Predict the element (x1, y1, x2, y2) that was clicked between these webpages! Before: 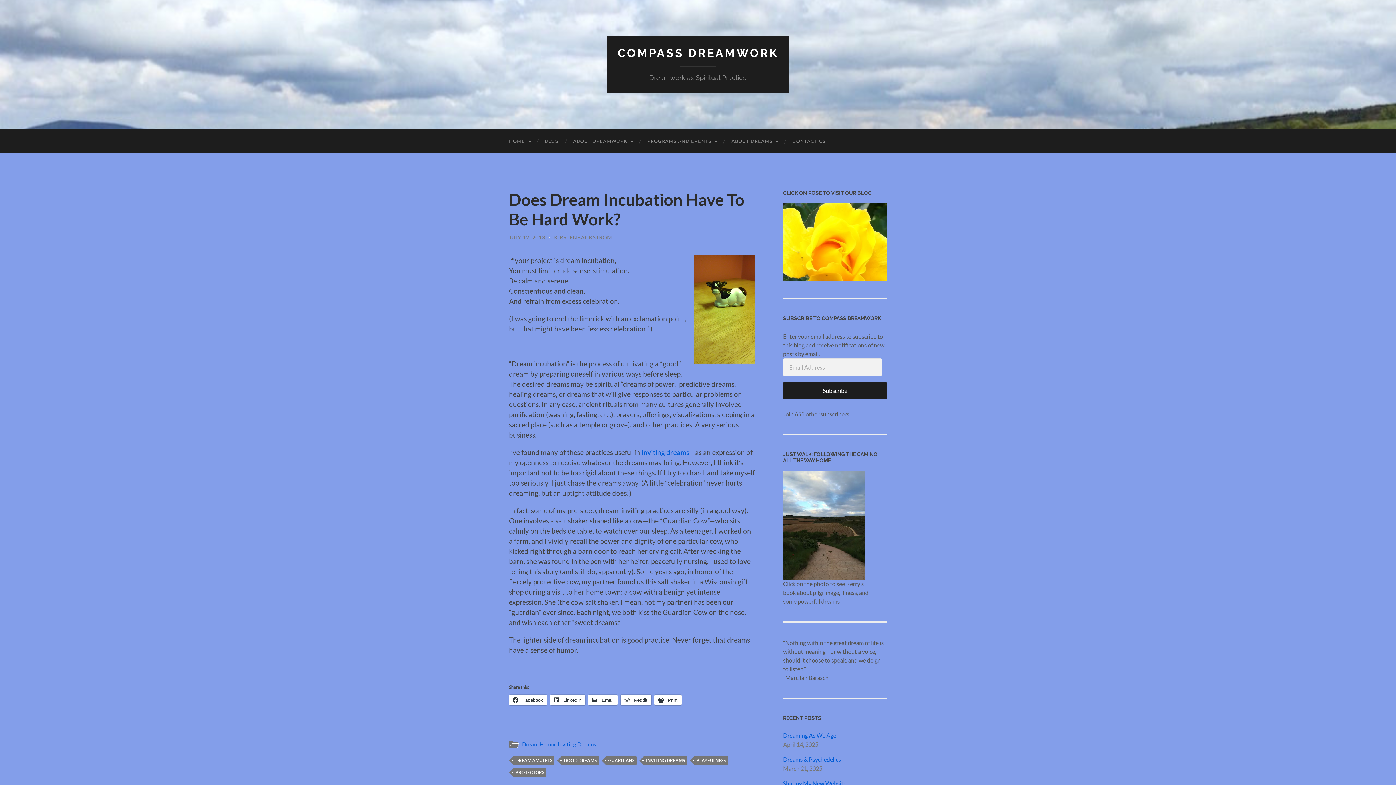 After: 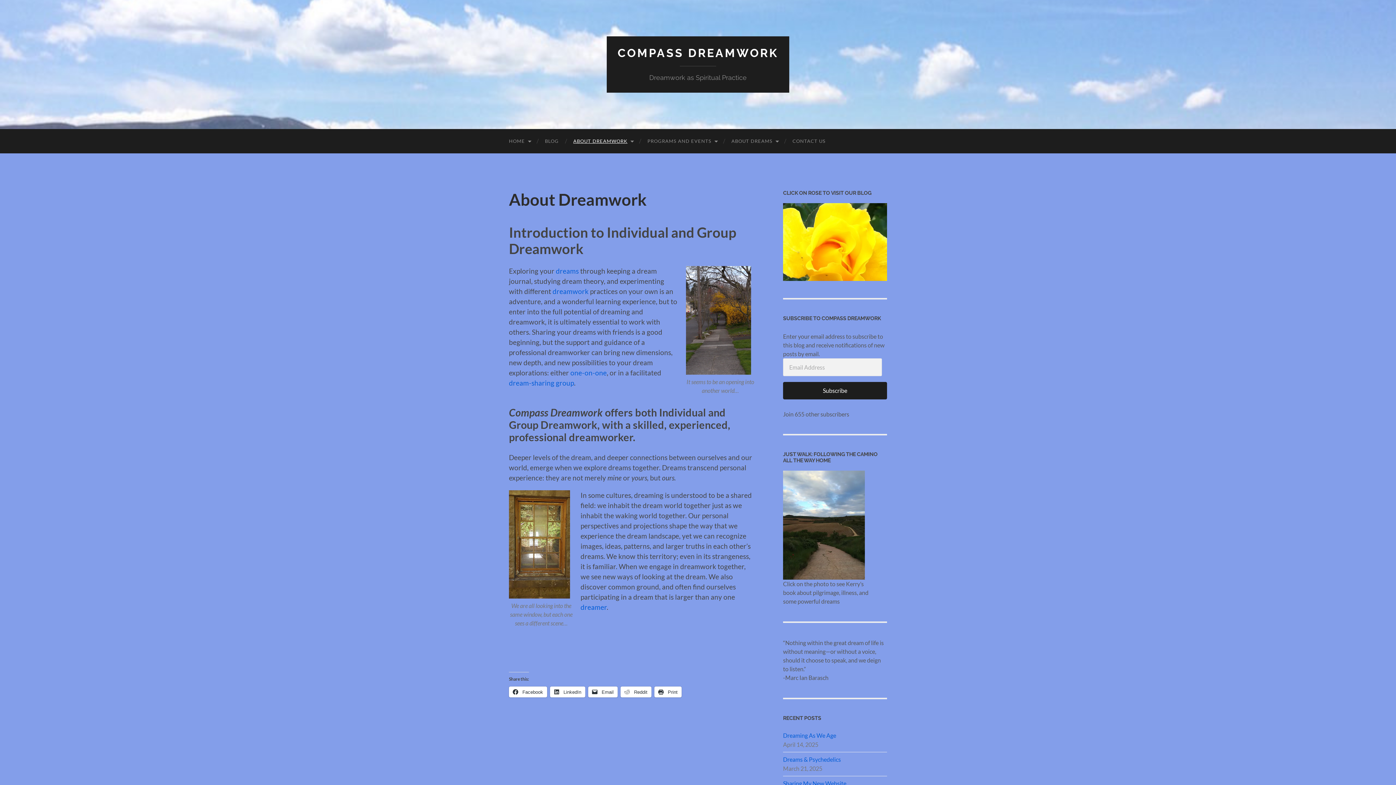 Action: bbox: (566, 129, 640, 153) label: ABOUT DREAMWORK